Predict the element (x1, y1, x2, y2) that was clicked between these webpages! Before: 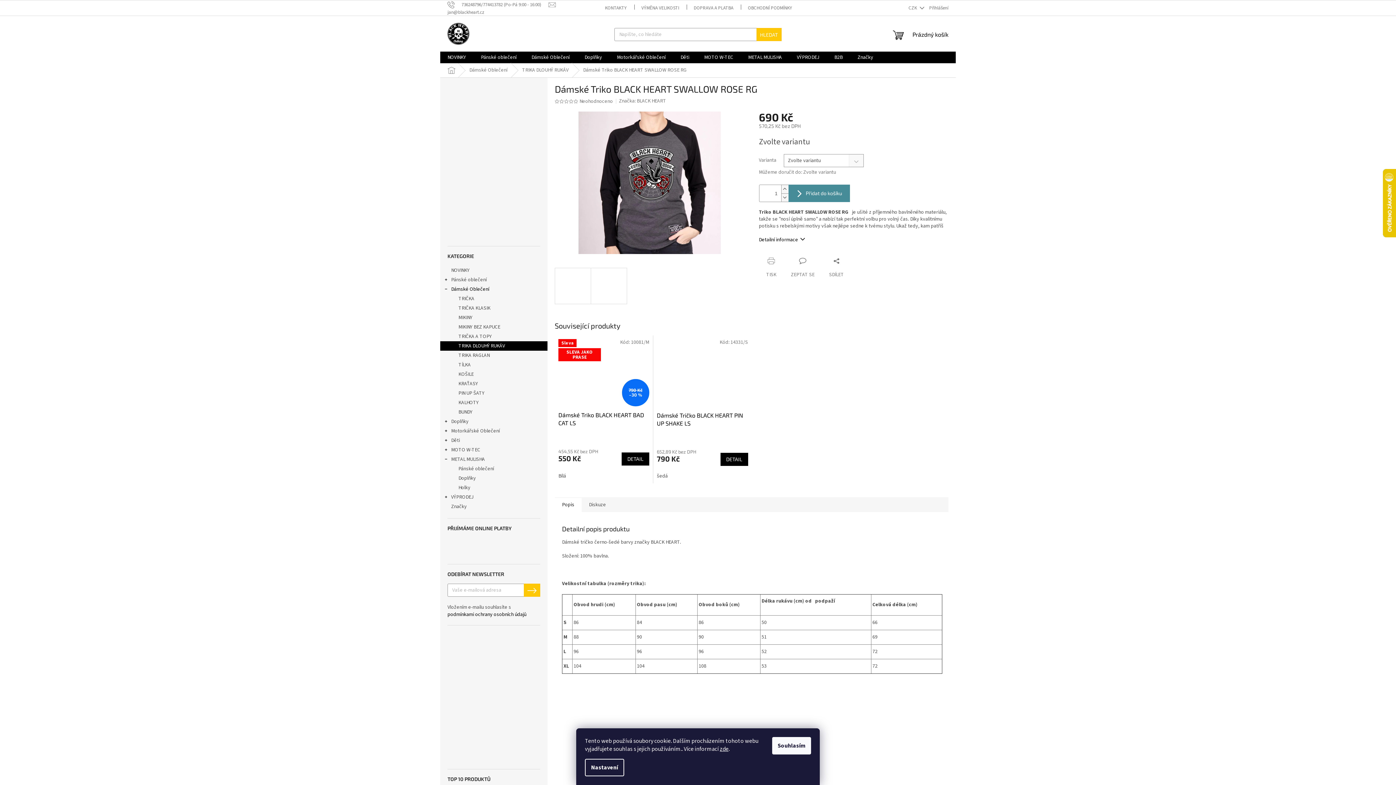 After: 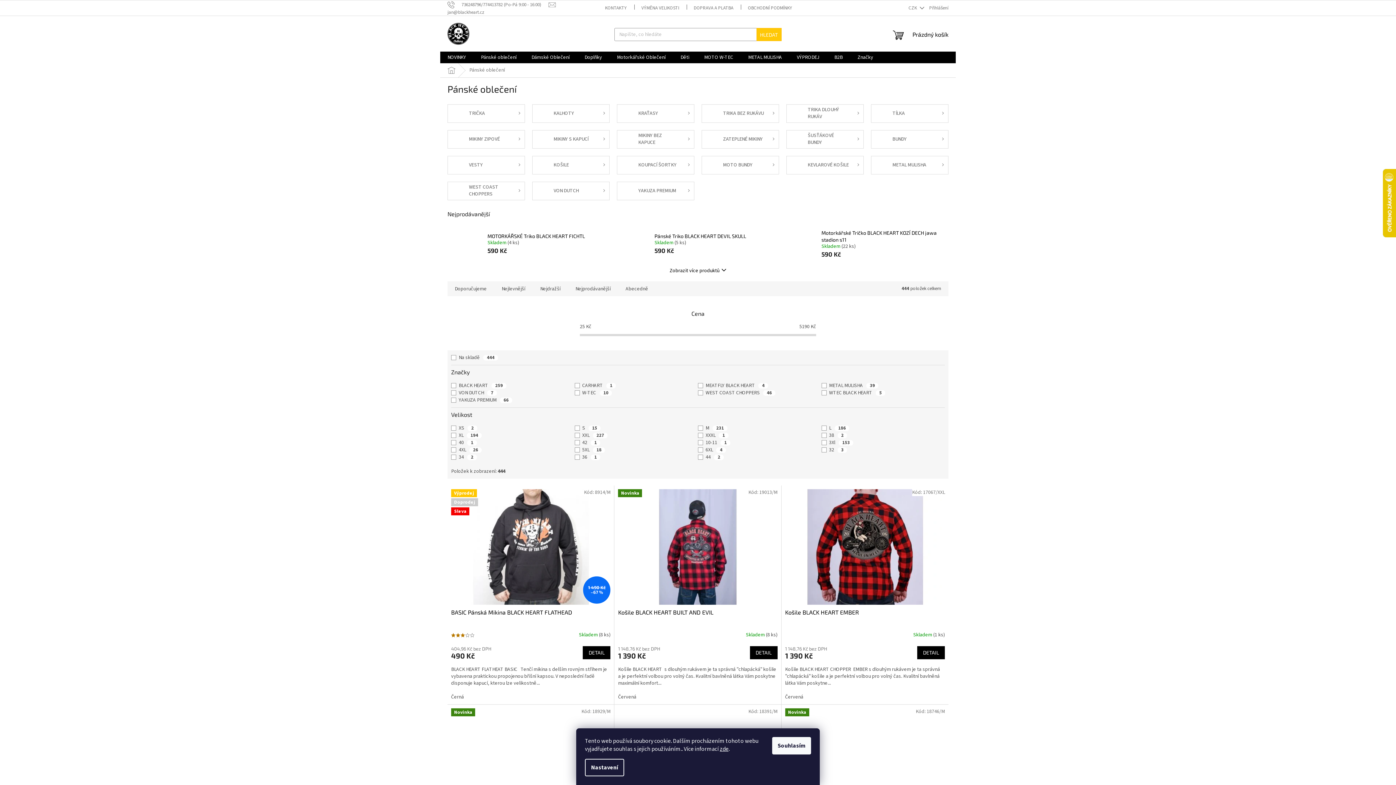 Action: label: Pánské oblečení
  bbox: (440, 275, 547, 284)